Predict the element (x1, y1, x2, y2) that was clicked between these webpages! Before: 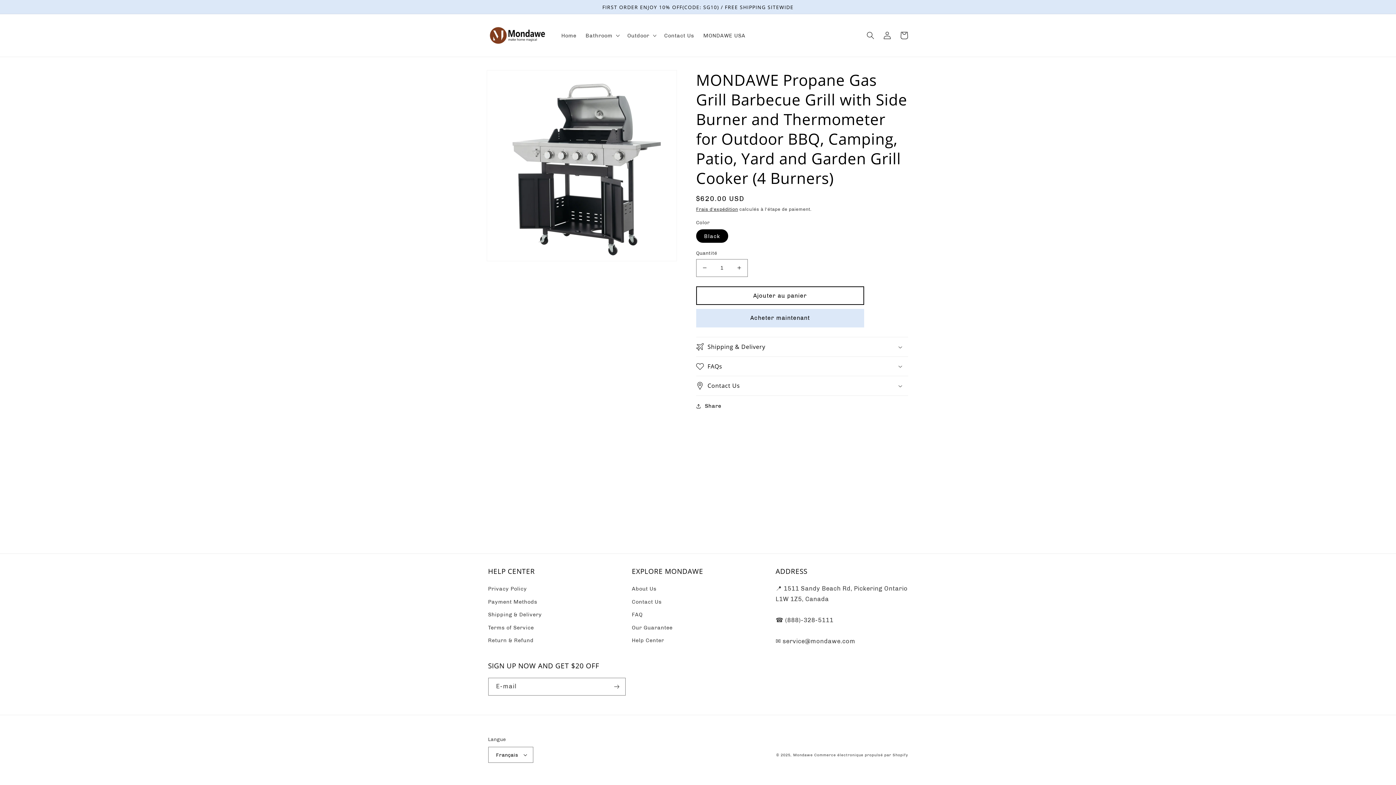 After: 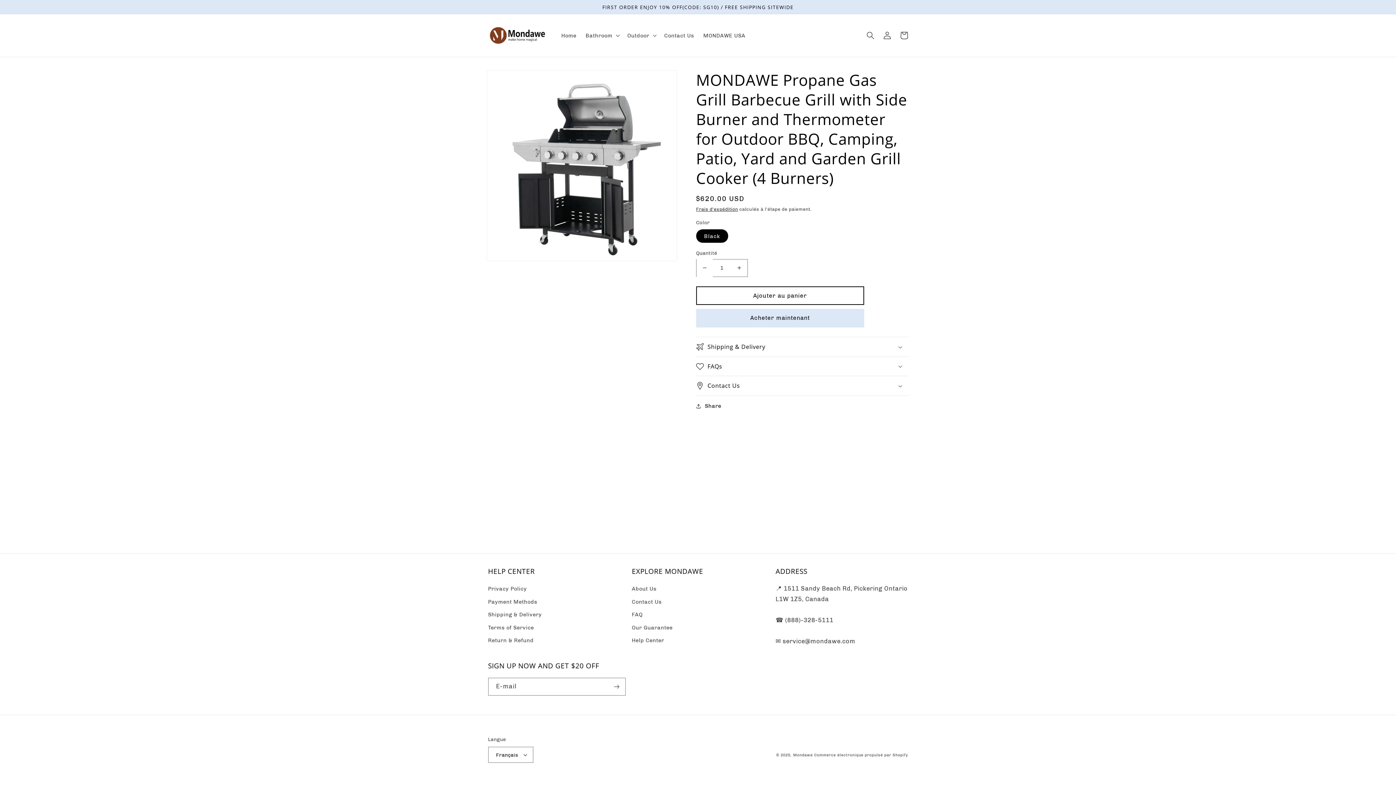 Action: label: Réduire la quantité de MONDAWE Propane Gas Grill Barbecue Grill with Side Burner and Thermometer for Outdoor BBQ, Camping, Patio, Yard and Garden Grill Cooker (4 Burners) bbox: (696, 259, 713, 277)